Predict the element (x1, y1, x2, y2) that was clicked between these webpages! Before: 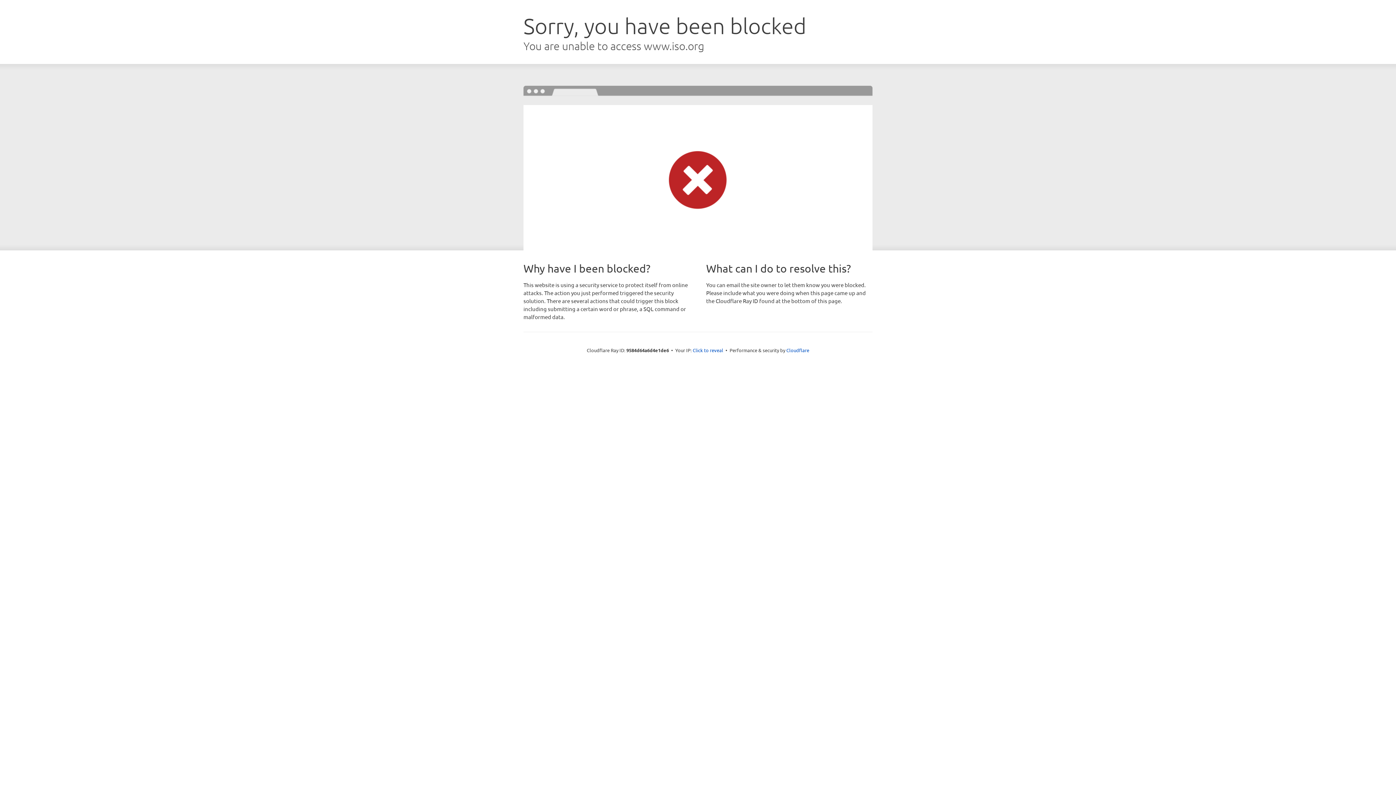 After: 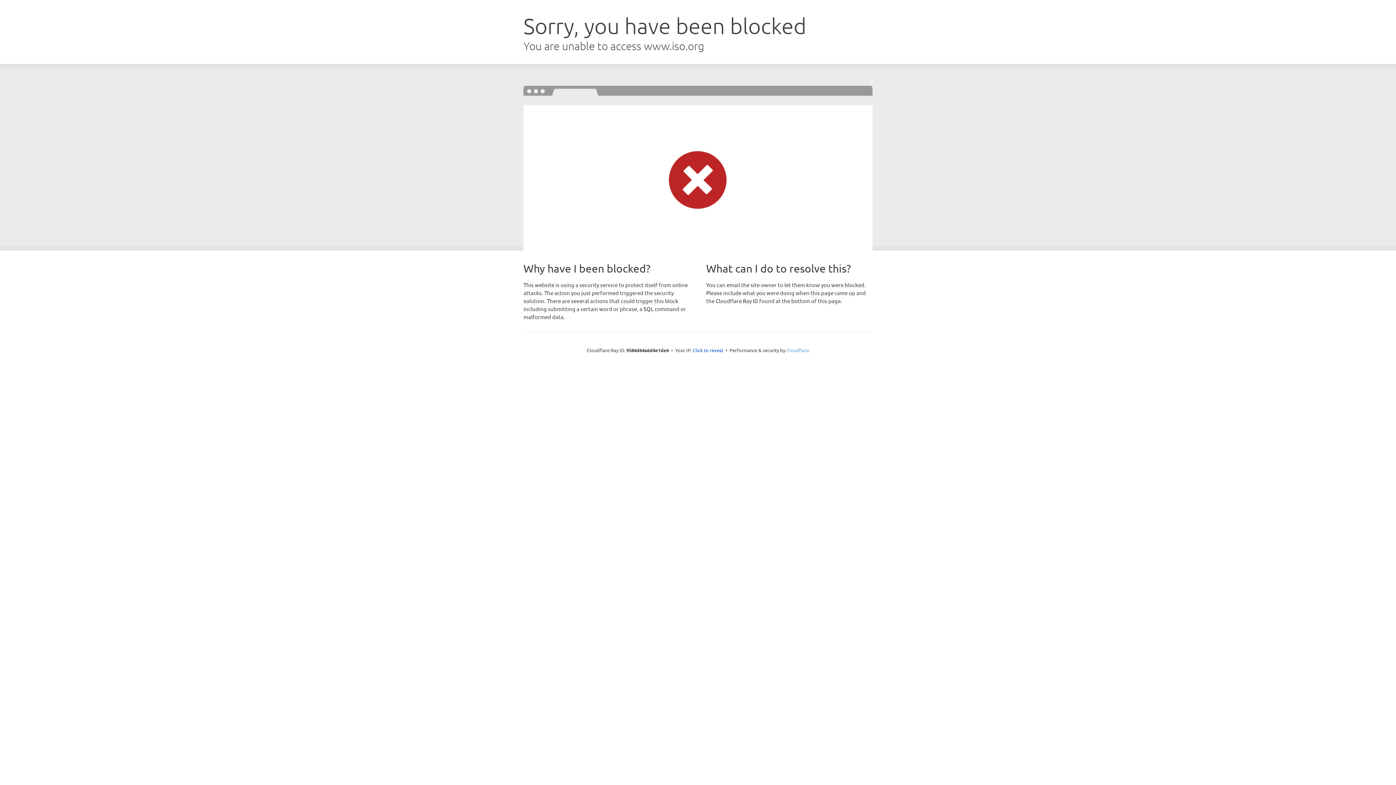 Action: bbox: (786, 347, 809, 353) label: Cloudflare